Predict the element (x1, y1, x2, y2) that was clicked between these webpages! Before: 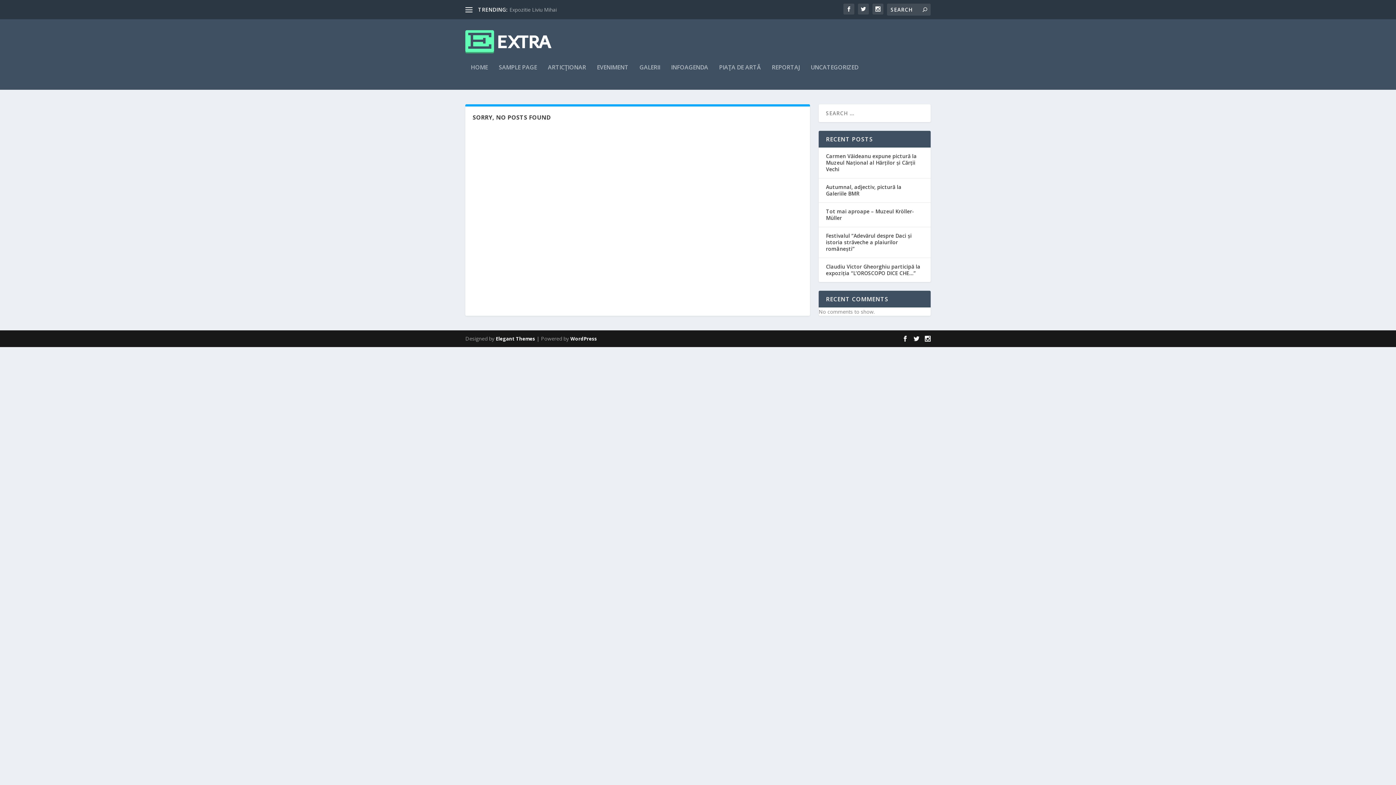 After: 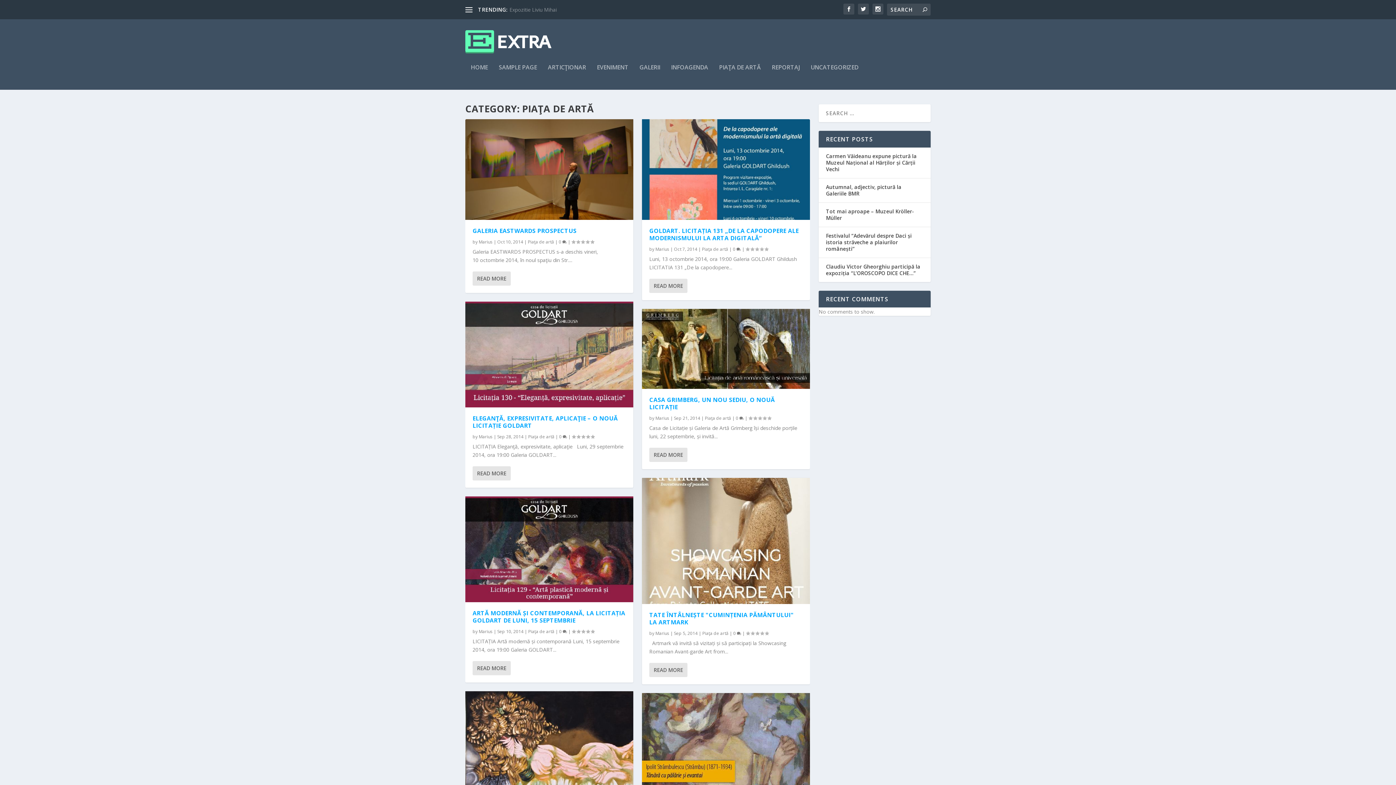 Action: label: PIAŢA DE ARTĂ bbox: (719, 64, 761, 89)